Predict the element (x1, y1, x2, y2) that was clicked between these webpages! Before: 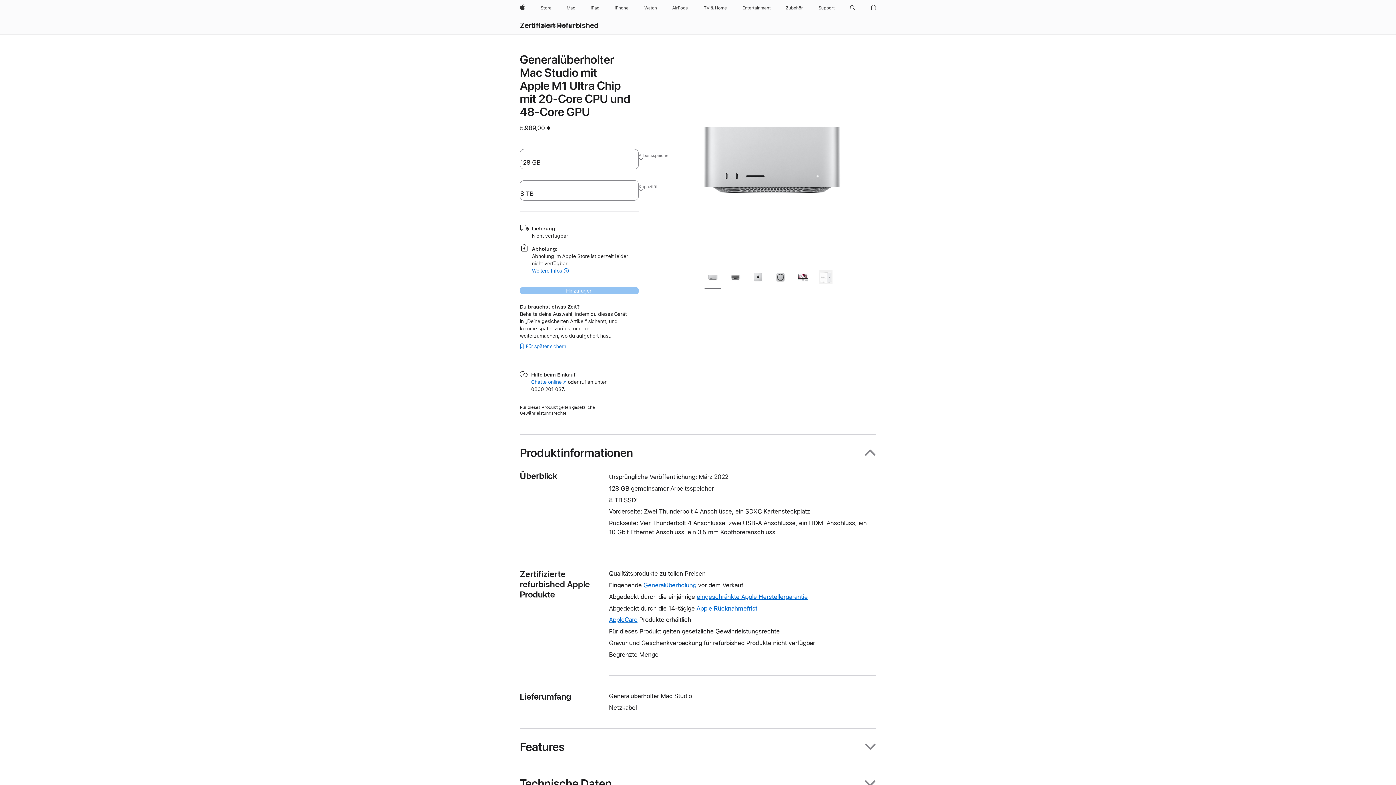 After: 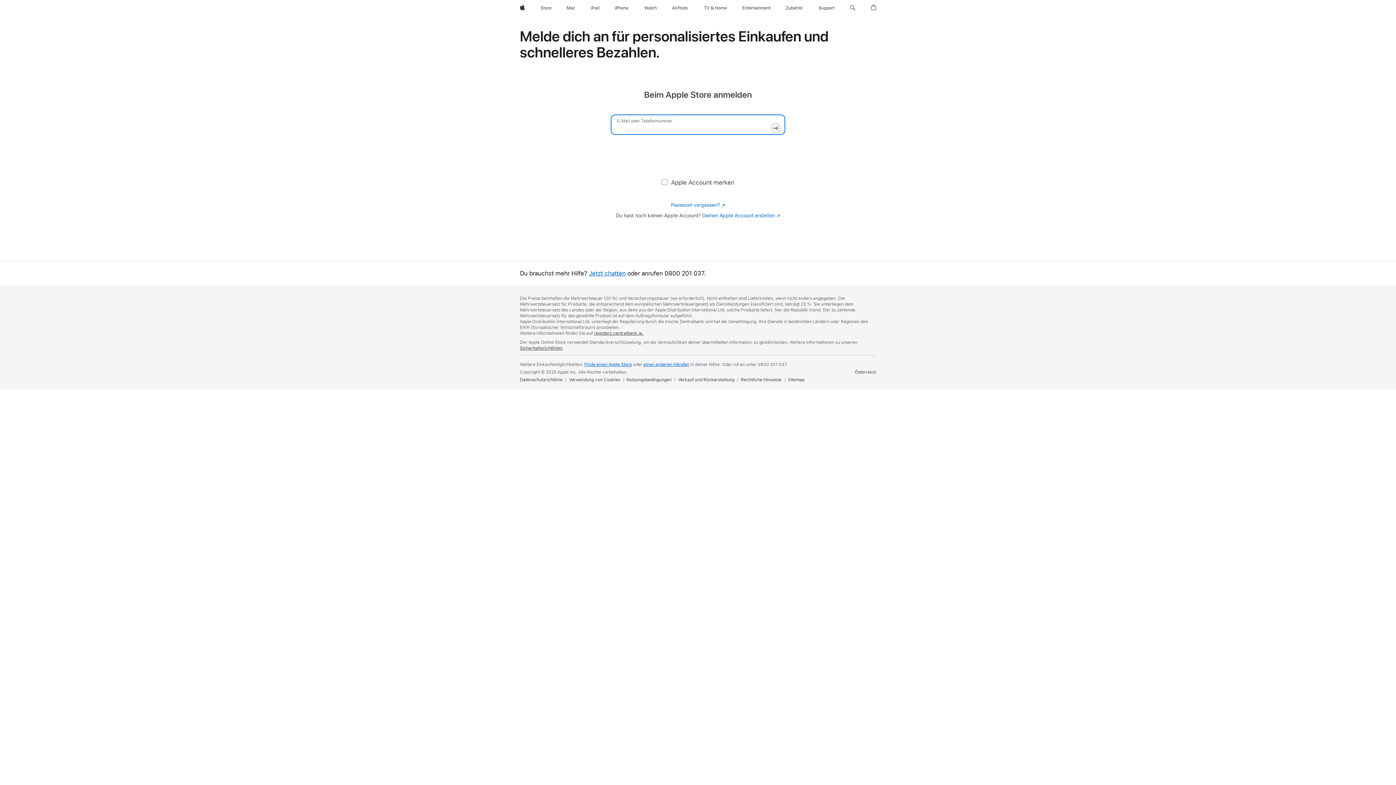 Action: label: Für später sichern  bbox: (518, 342, 566, 350)